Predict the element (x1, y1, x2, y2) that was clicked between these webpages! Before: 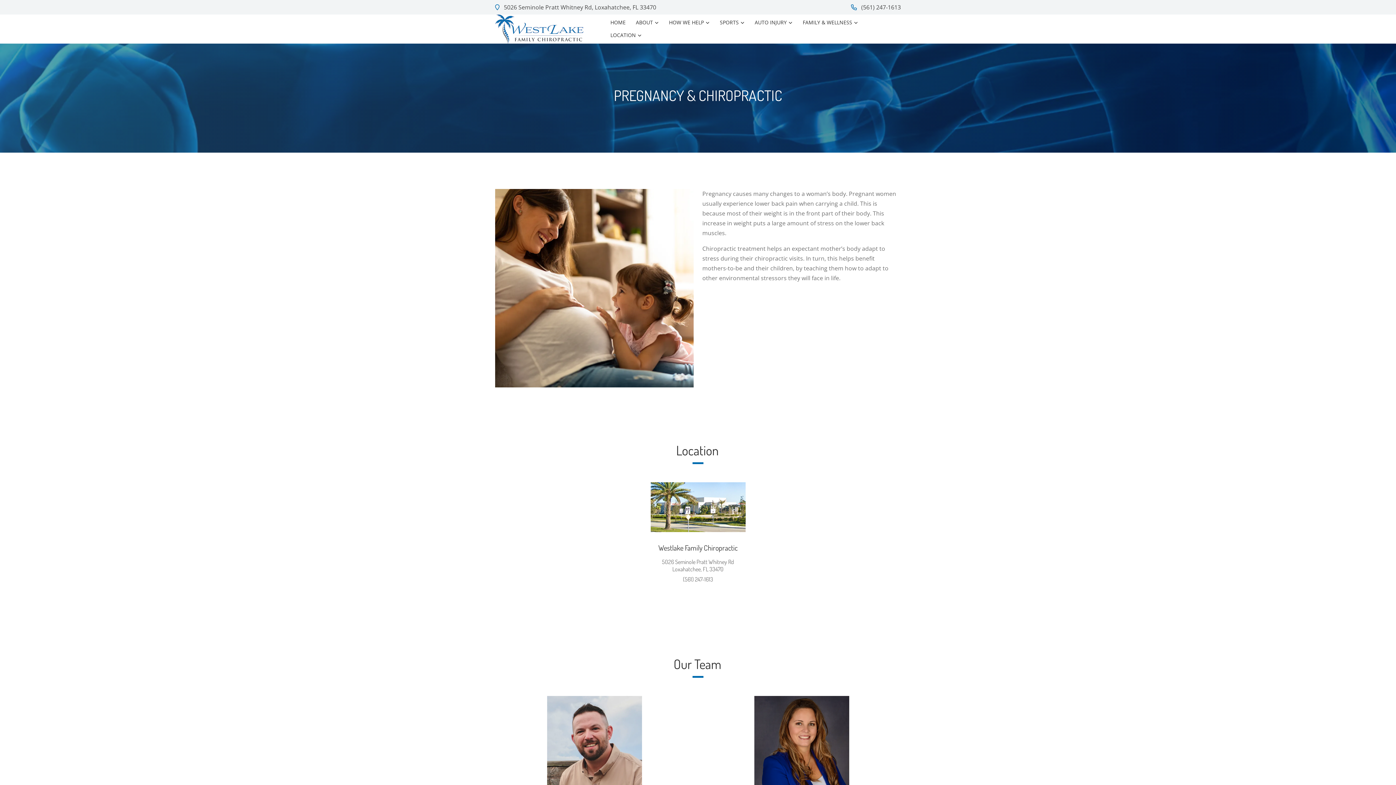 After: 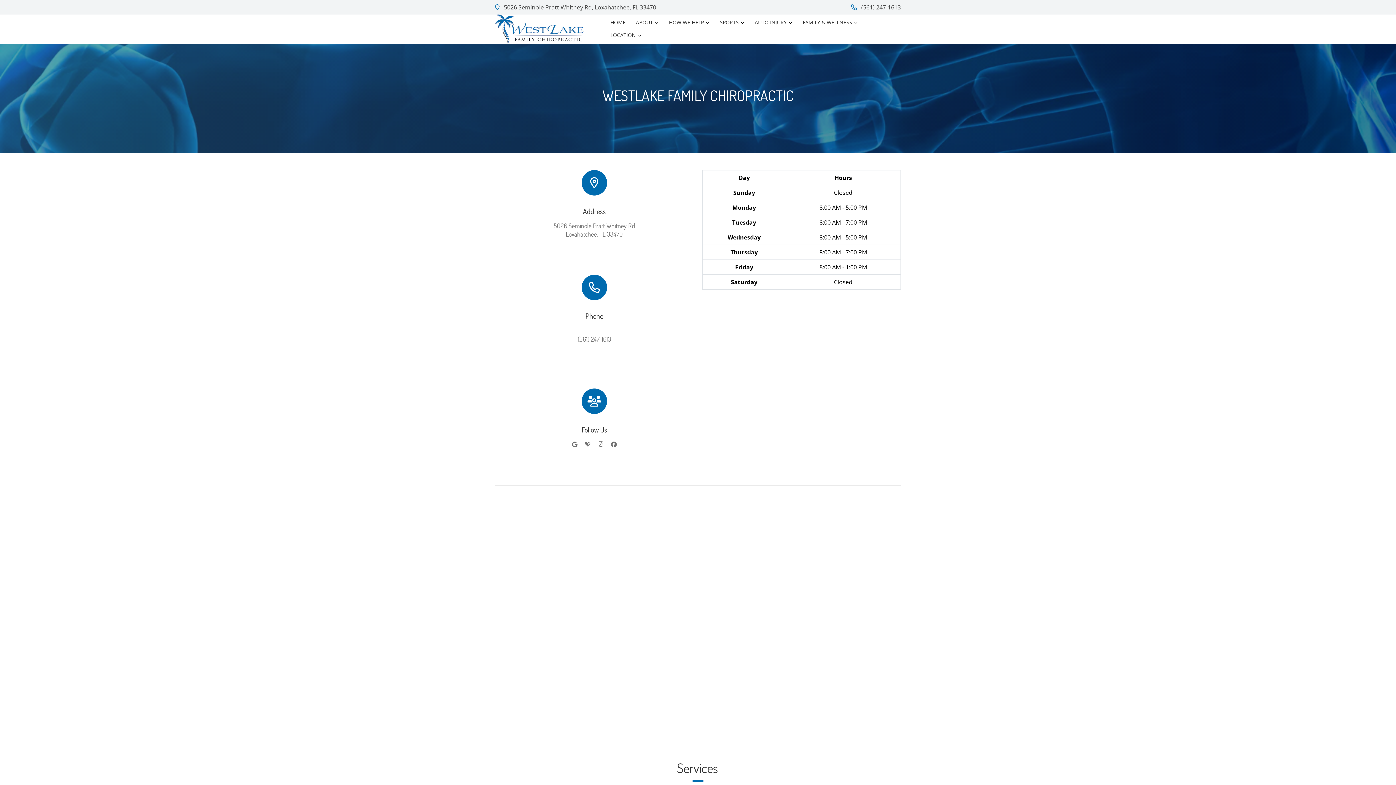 Action: bbox: (650, 482, 745, 532) label: Location: Westlake Family Chiropractic